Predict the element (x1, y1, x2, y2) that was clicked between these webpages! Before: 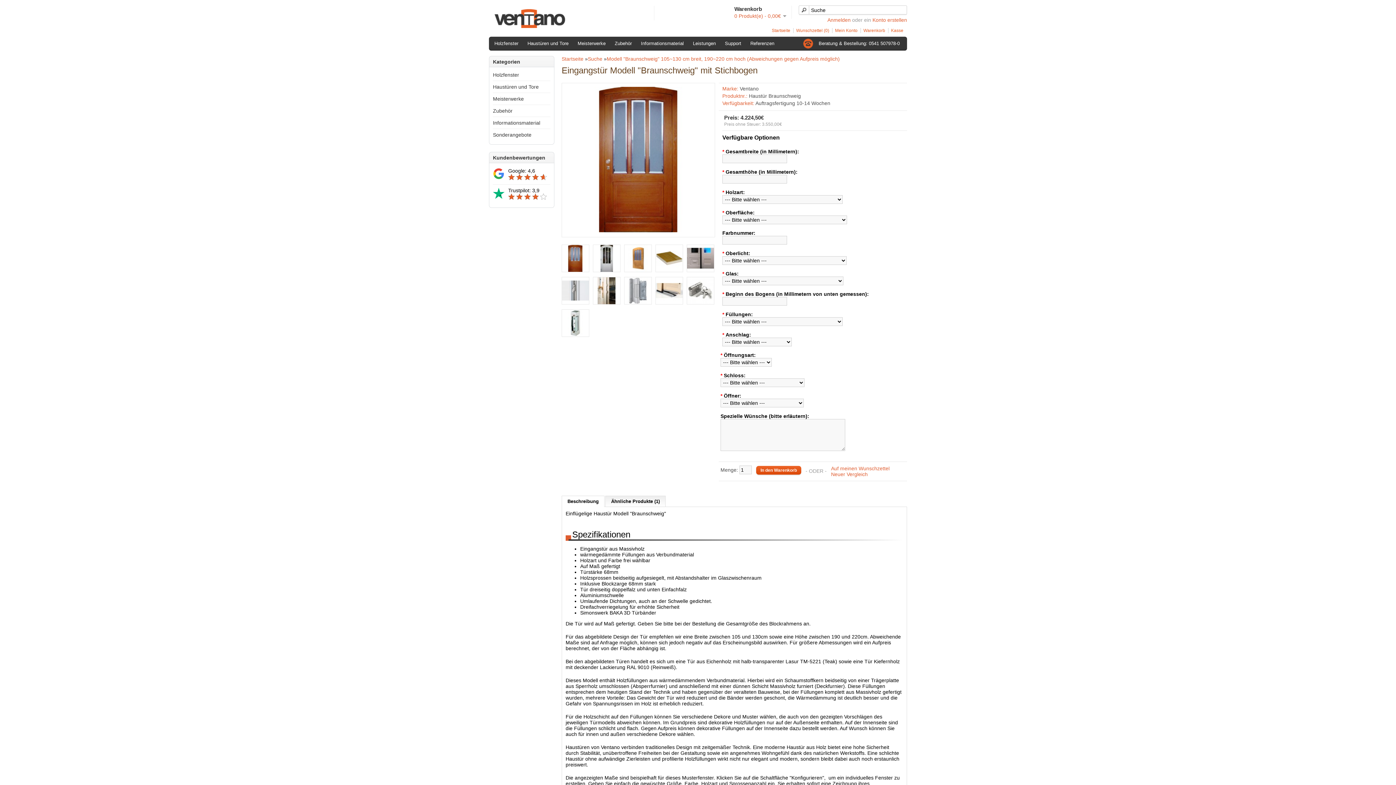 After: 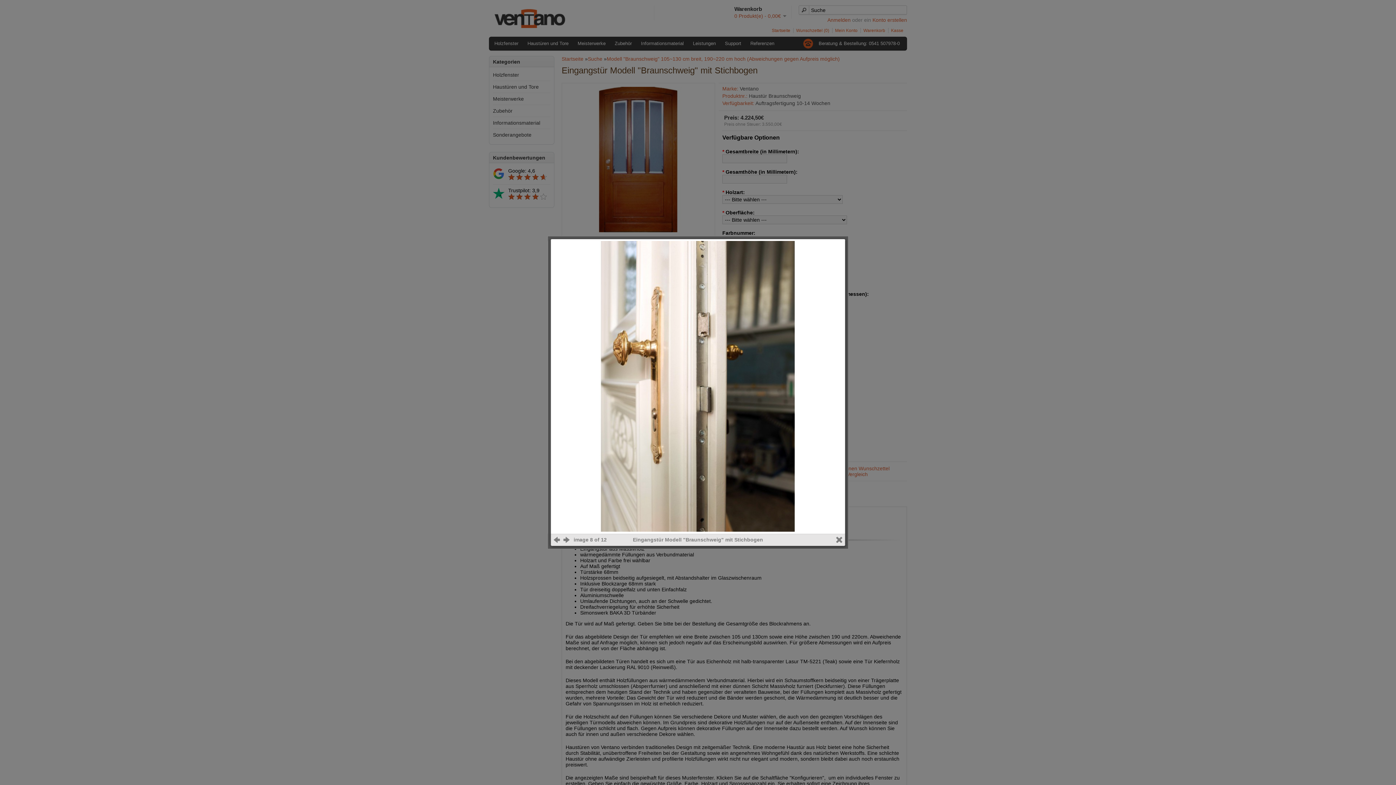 Action: bbox: (593, 277, 620, 305)